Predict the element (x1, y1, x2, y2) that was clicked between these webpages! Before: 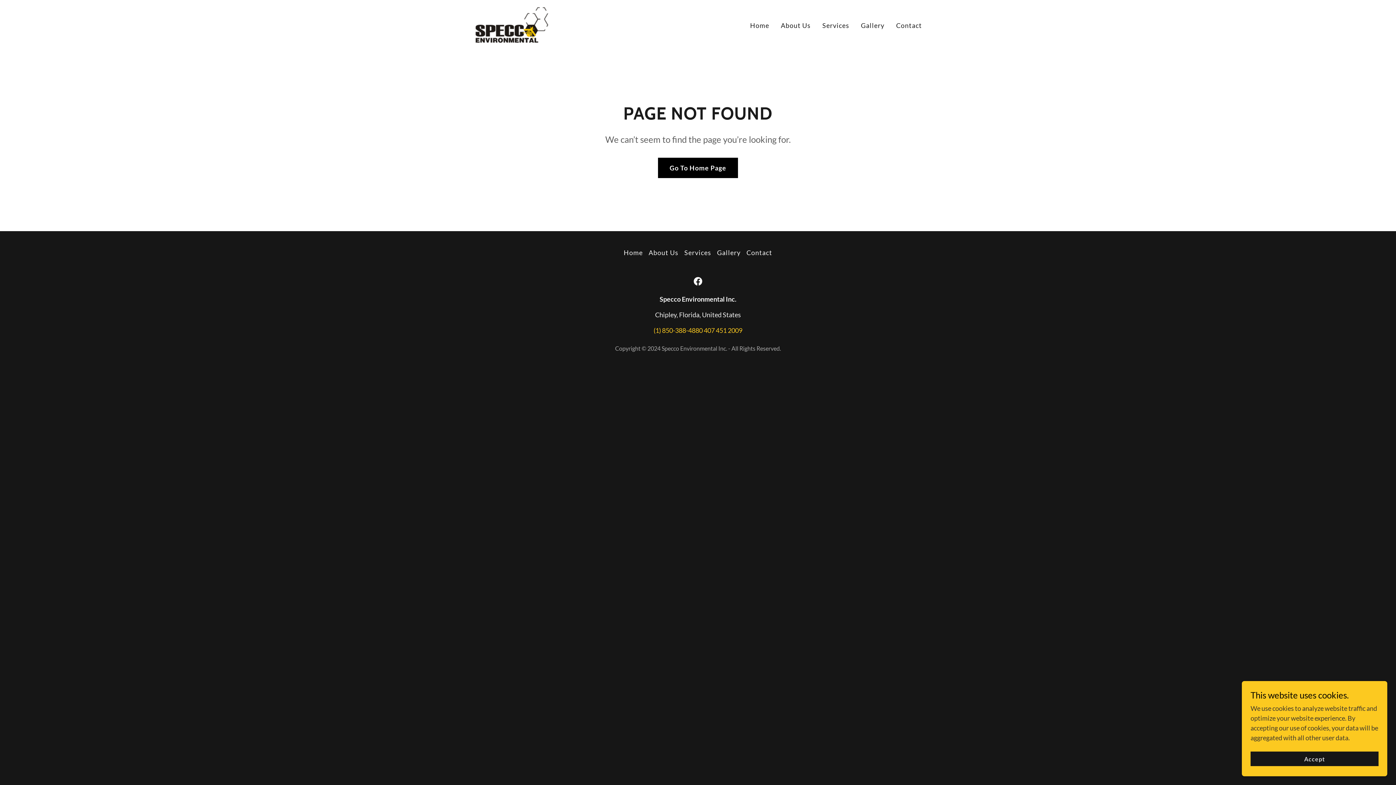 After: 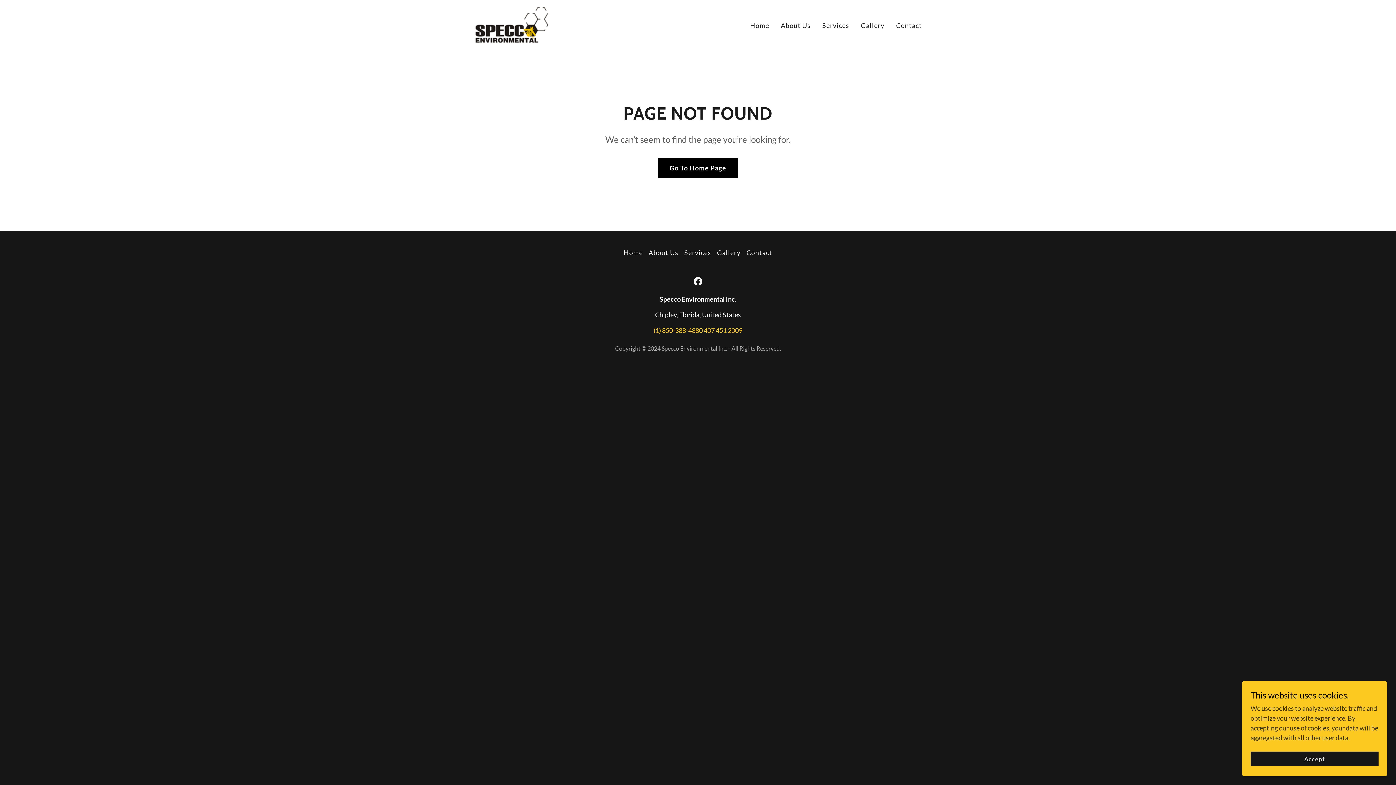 Action: bbox: (690, 274, 705, 288) label: Facebook Social Link